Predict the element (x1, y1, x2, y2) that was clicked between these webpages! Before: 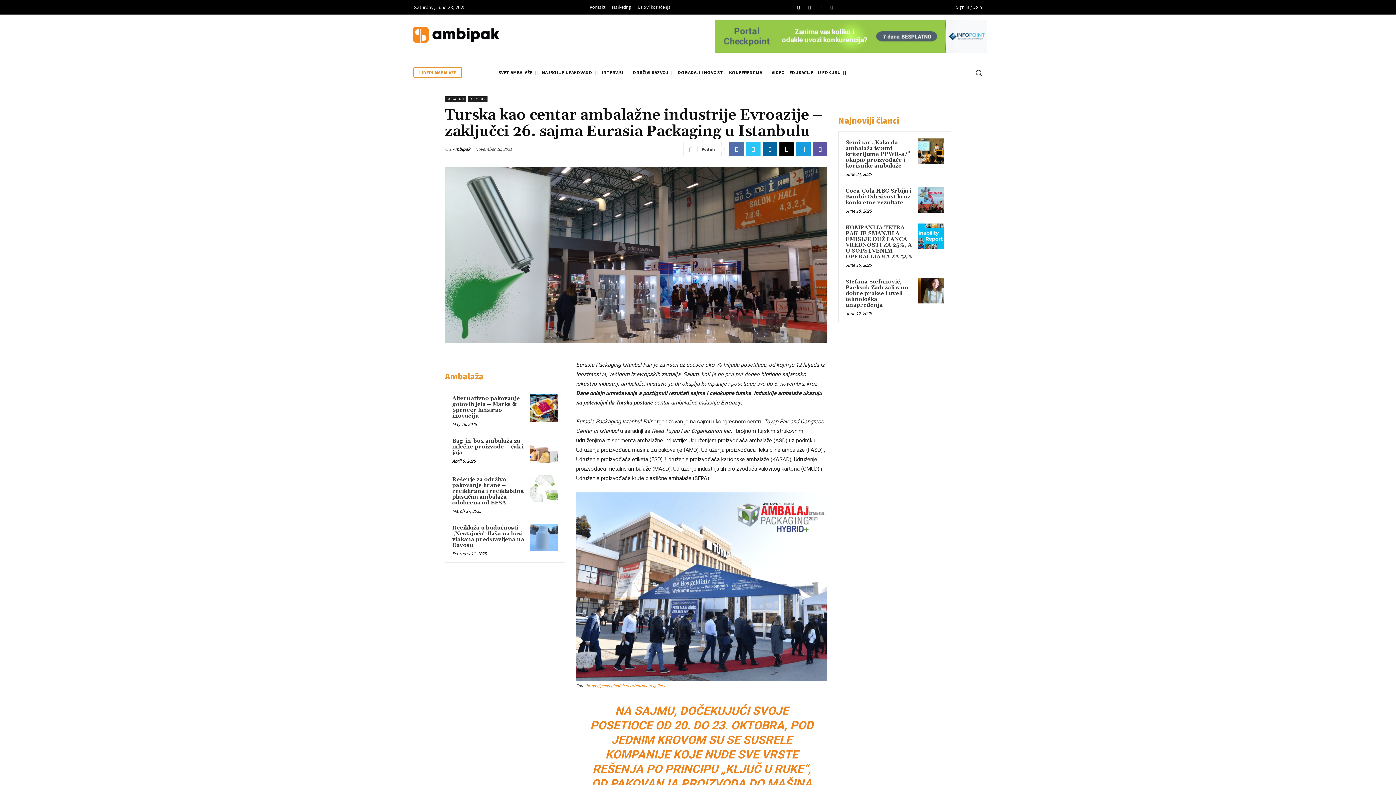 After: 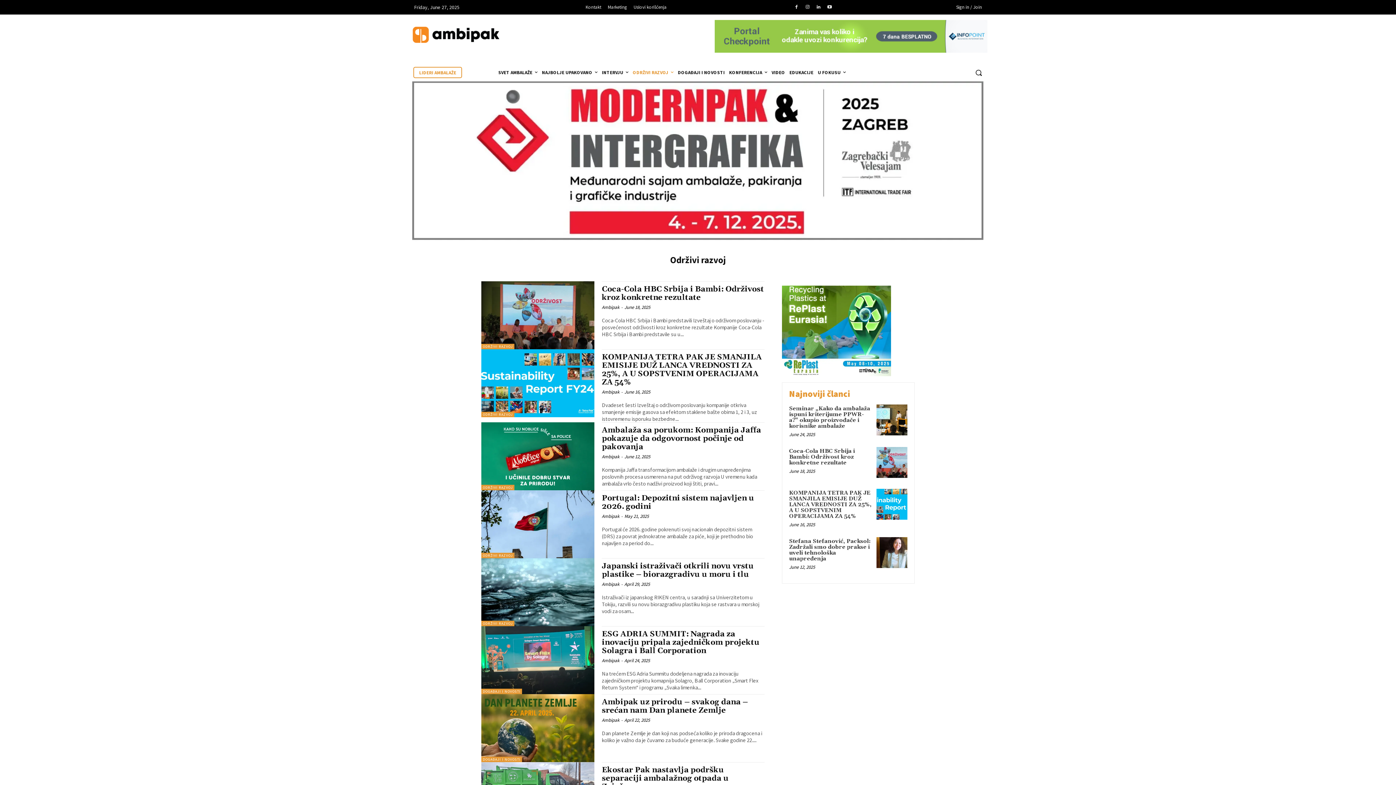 Action: label: ODRŽIVI RAZVOJ bbox: (630, 67, 675, 78)